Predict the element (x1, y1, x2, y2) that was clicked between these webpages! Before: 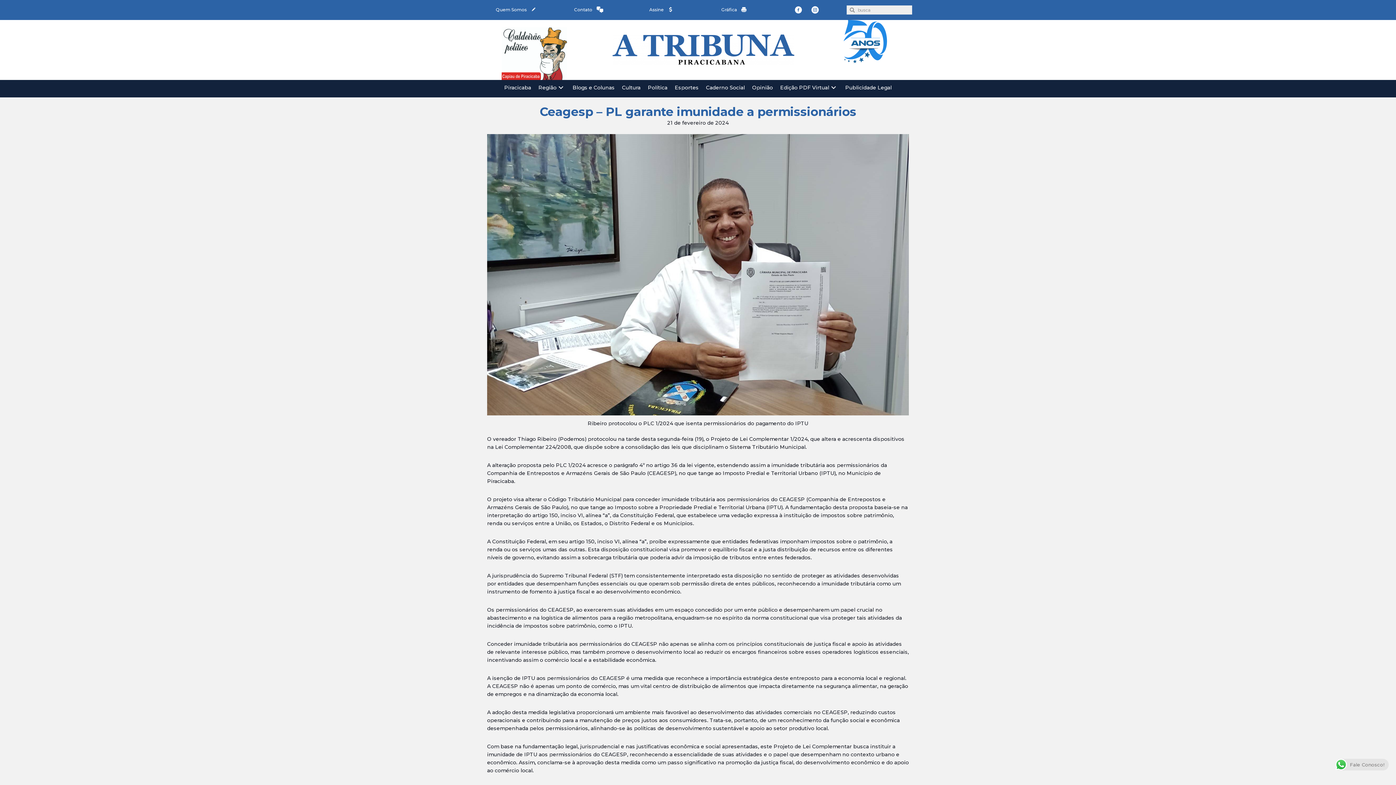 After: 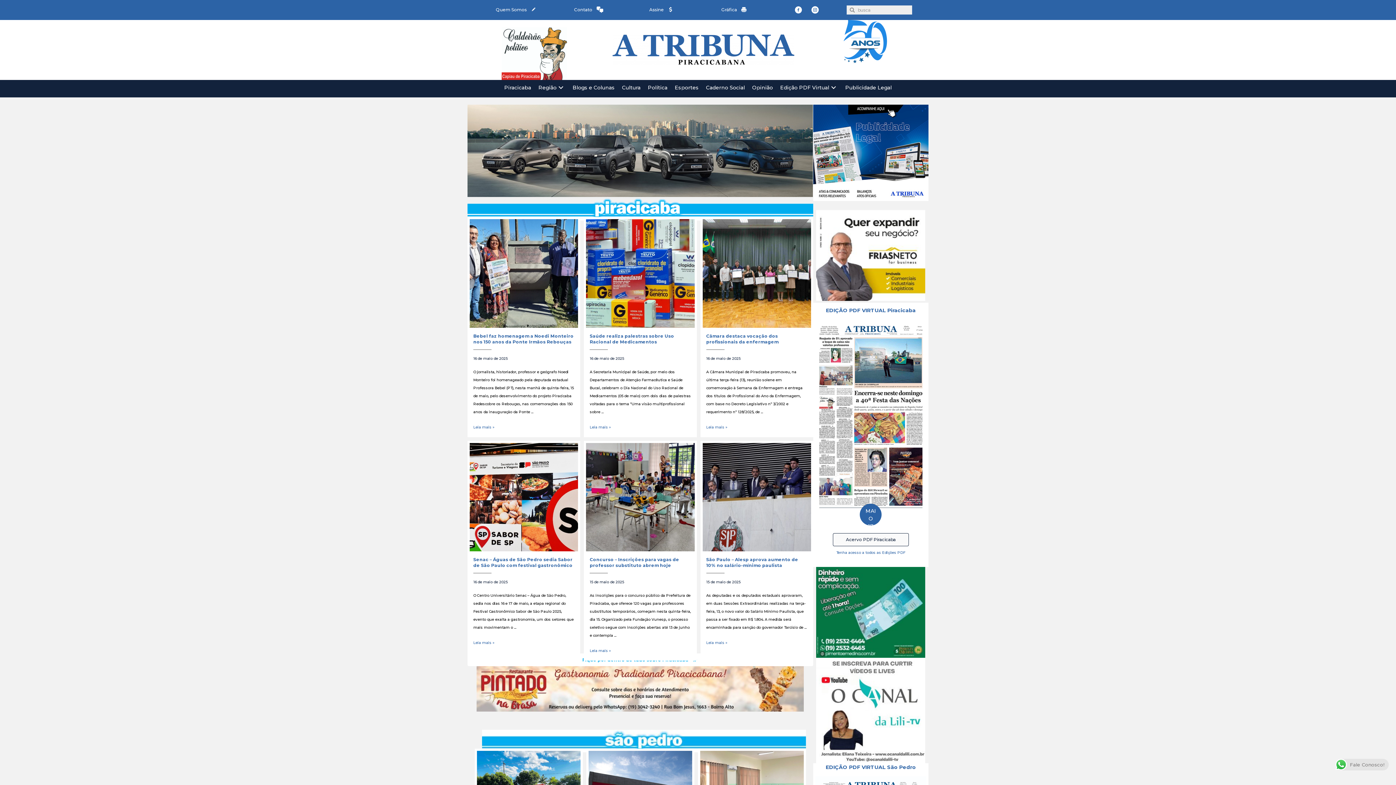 Action: bbox: (612, 45, 794, 52)